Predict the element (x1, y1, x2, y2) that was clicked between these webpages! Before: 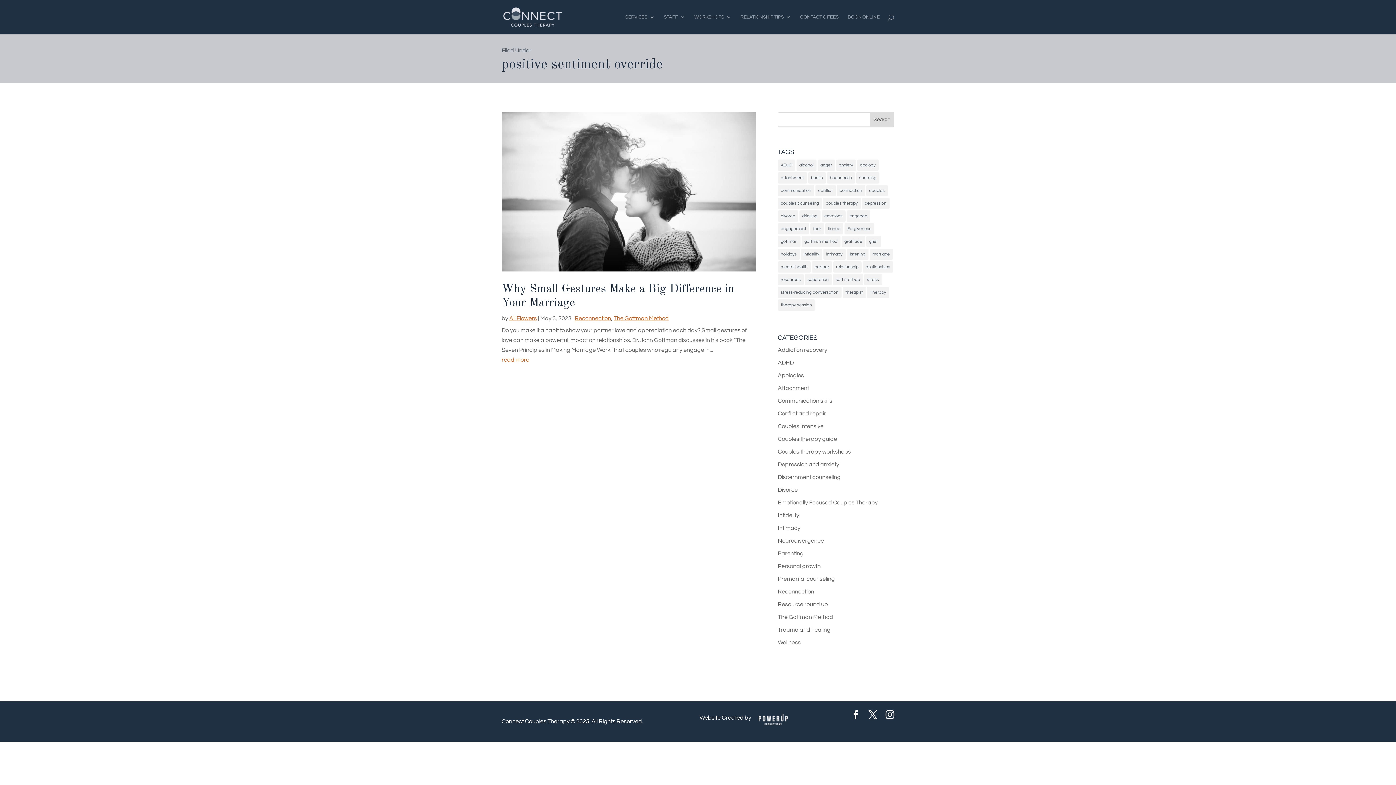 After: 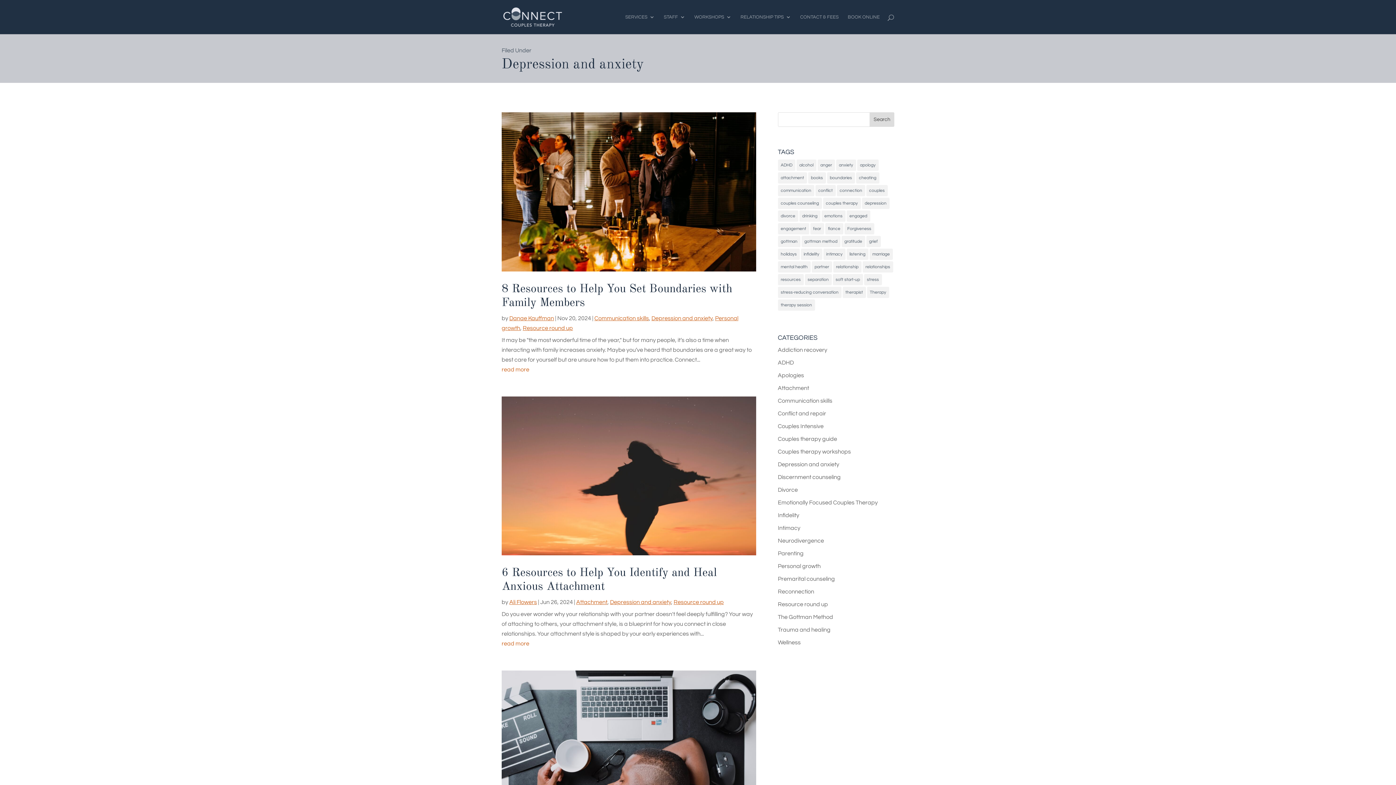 Action: label: Depression and anxiety bbox: (778, 461, 839, 467)